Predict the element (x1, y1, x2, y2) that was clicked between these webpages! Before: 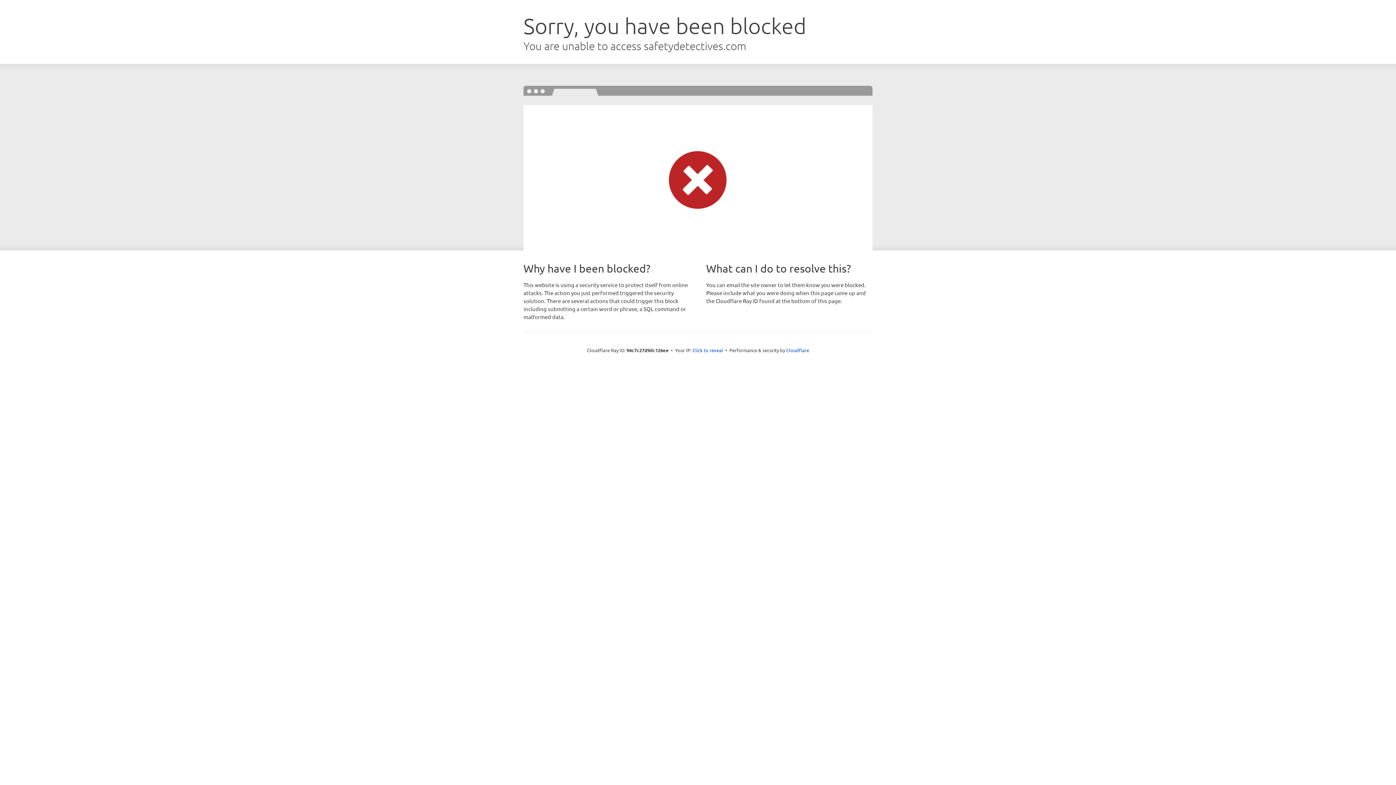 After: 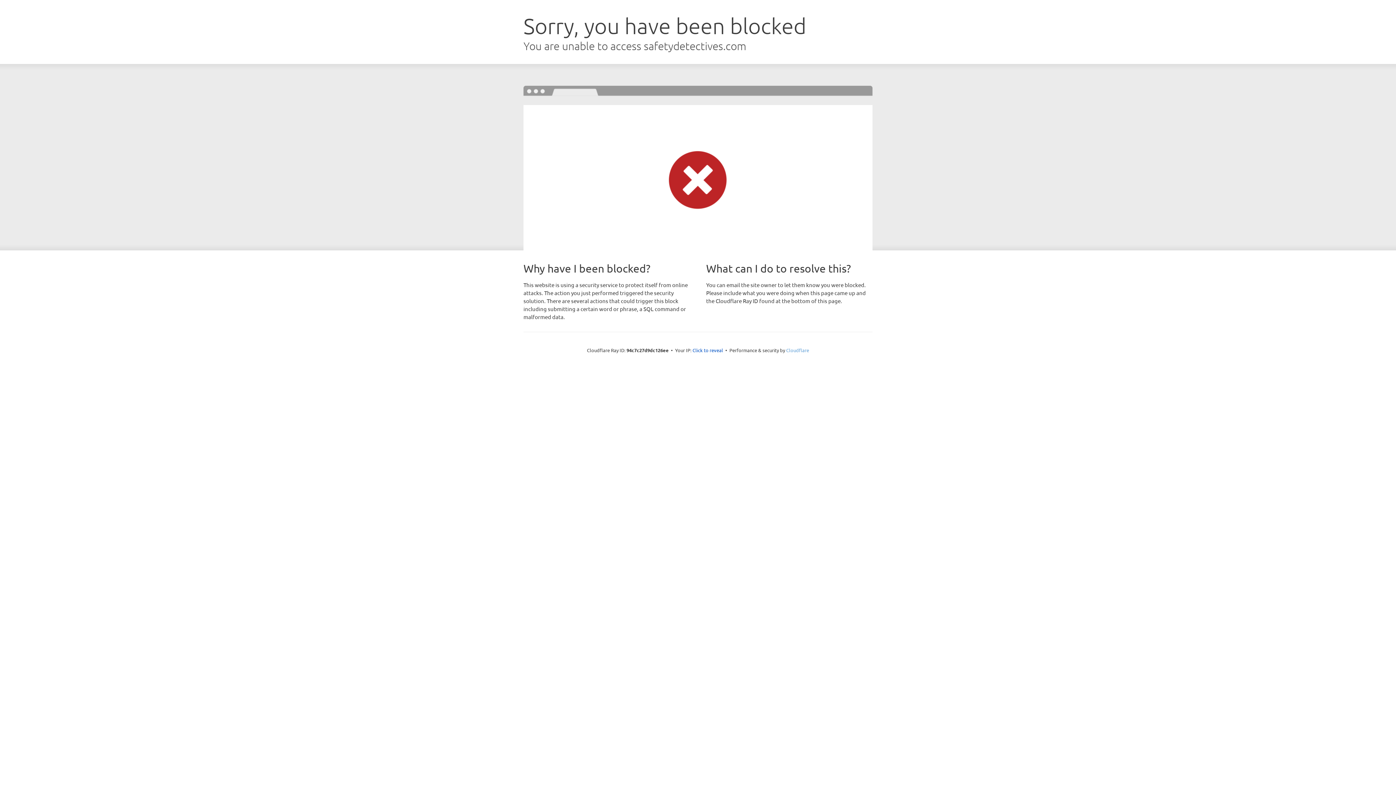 Action: label: Cloudflare bbox: (786, 347, 809, 353)